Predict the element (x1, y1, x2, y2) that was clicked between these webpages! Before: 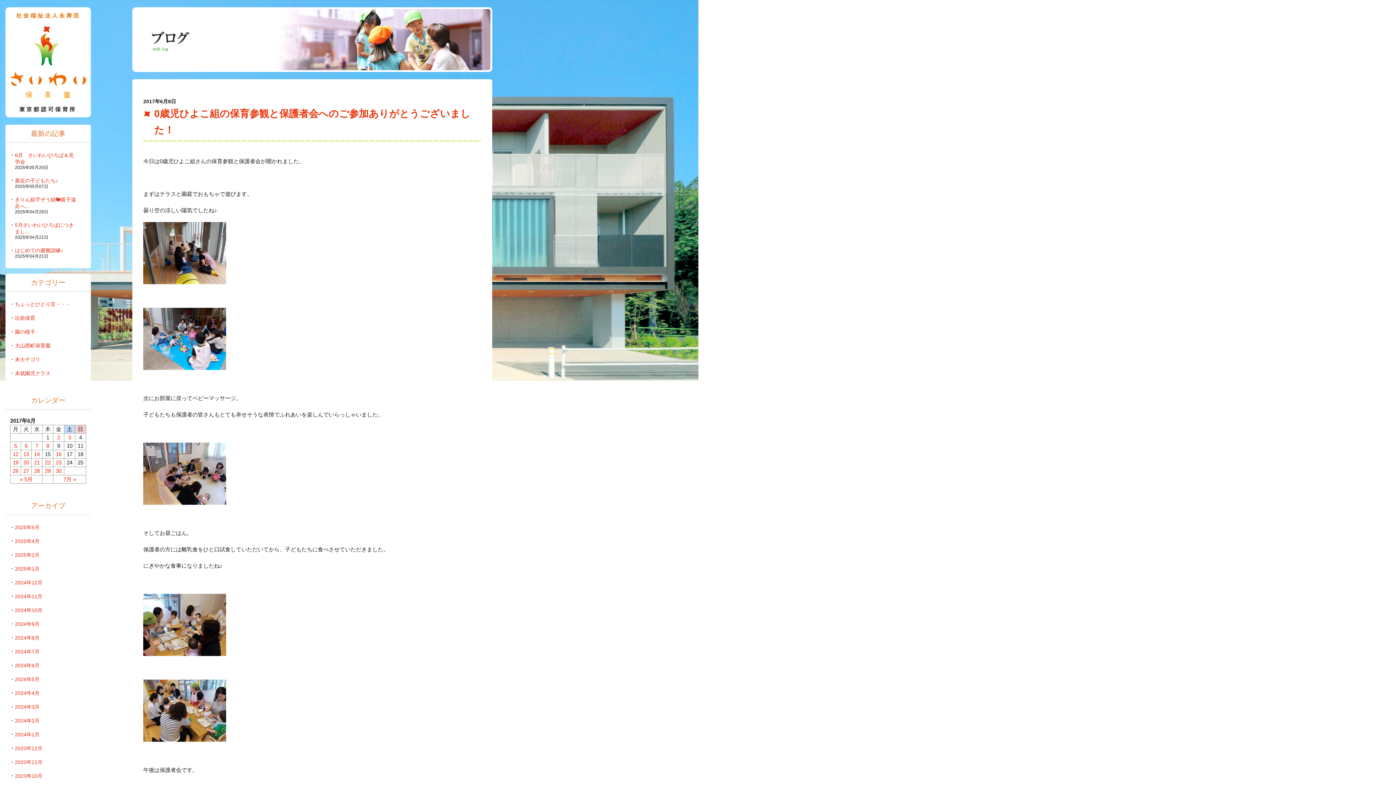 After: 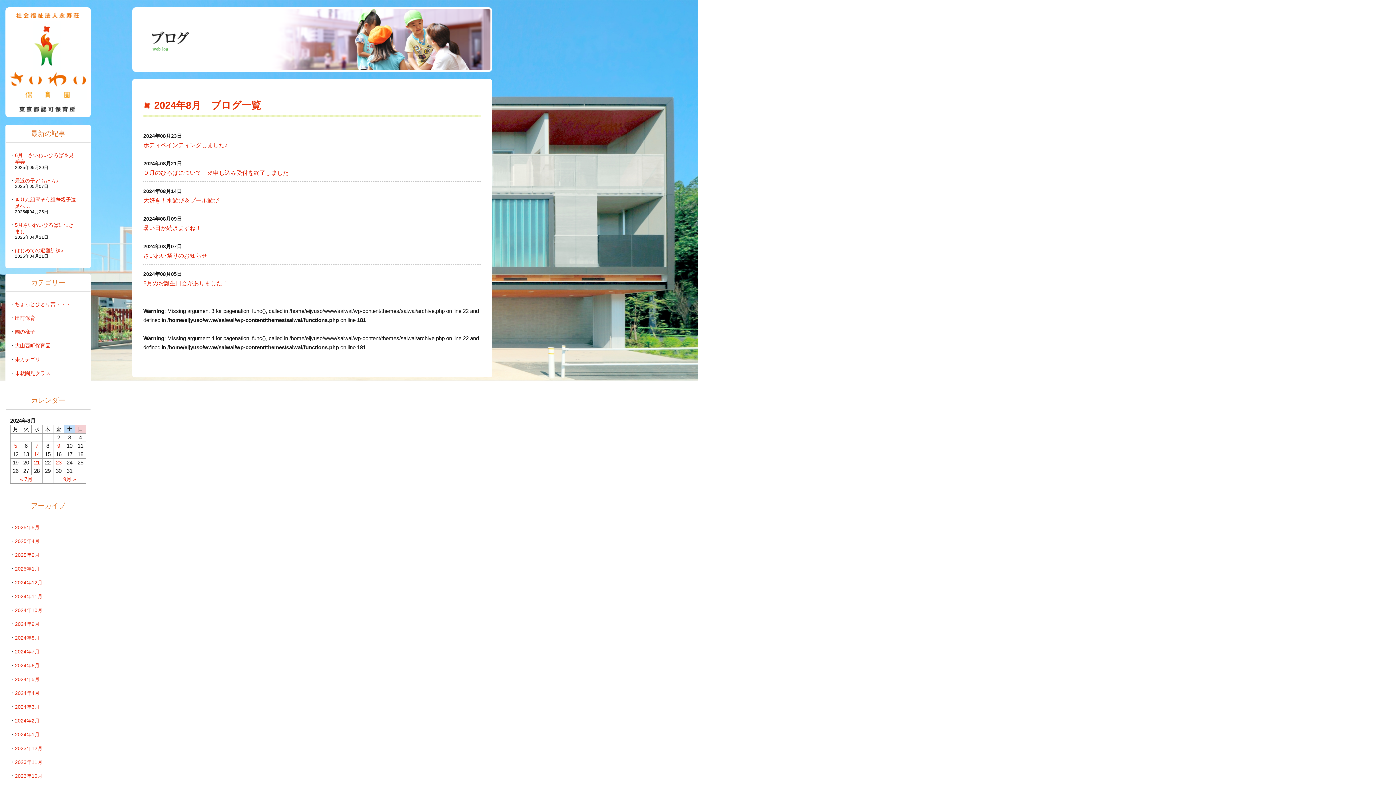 Action: label: 2024年8月 bbox: (14, 635, 39, 641)